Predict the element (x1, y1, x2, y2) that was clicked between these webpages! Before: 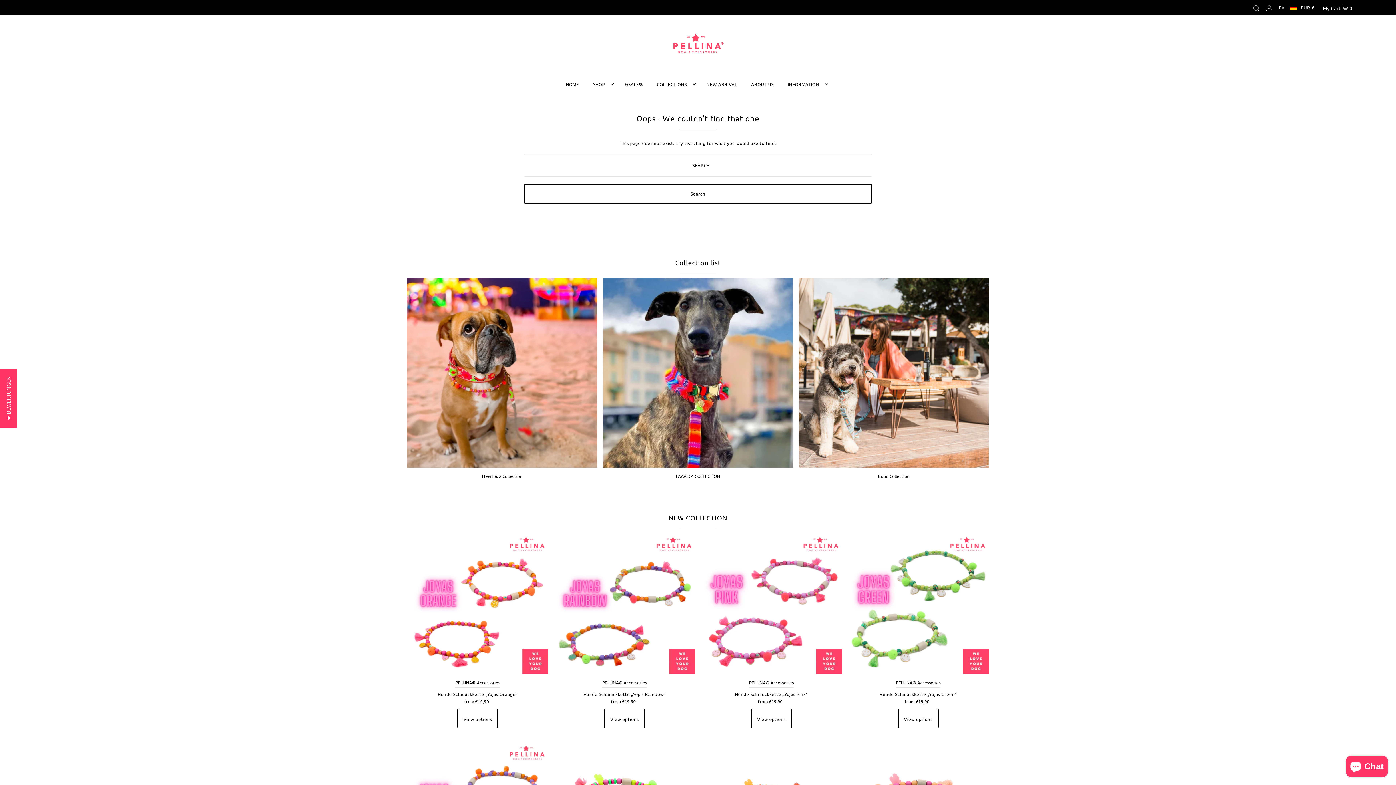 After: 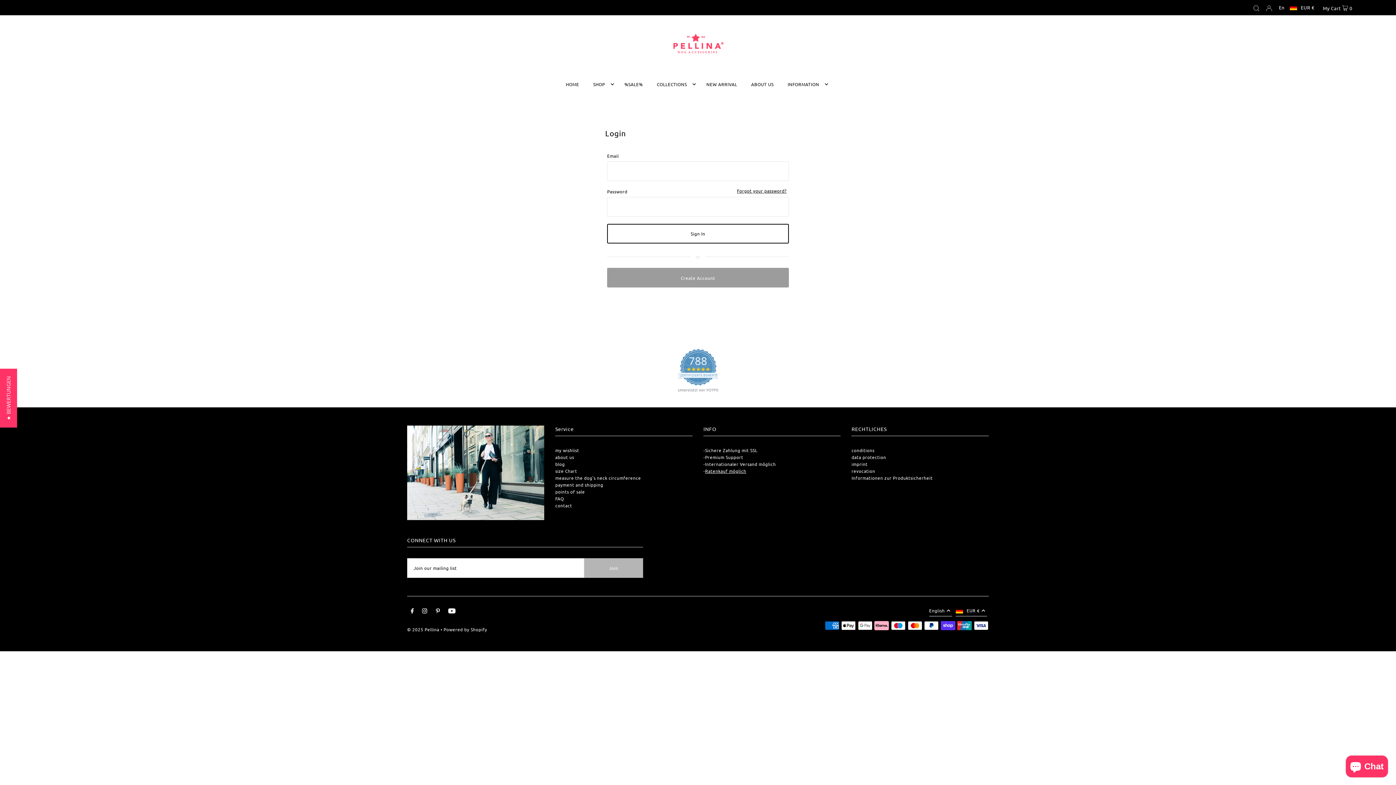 Action: bbox: (1264, 3, 1274, 11)